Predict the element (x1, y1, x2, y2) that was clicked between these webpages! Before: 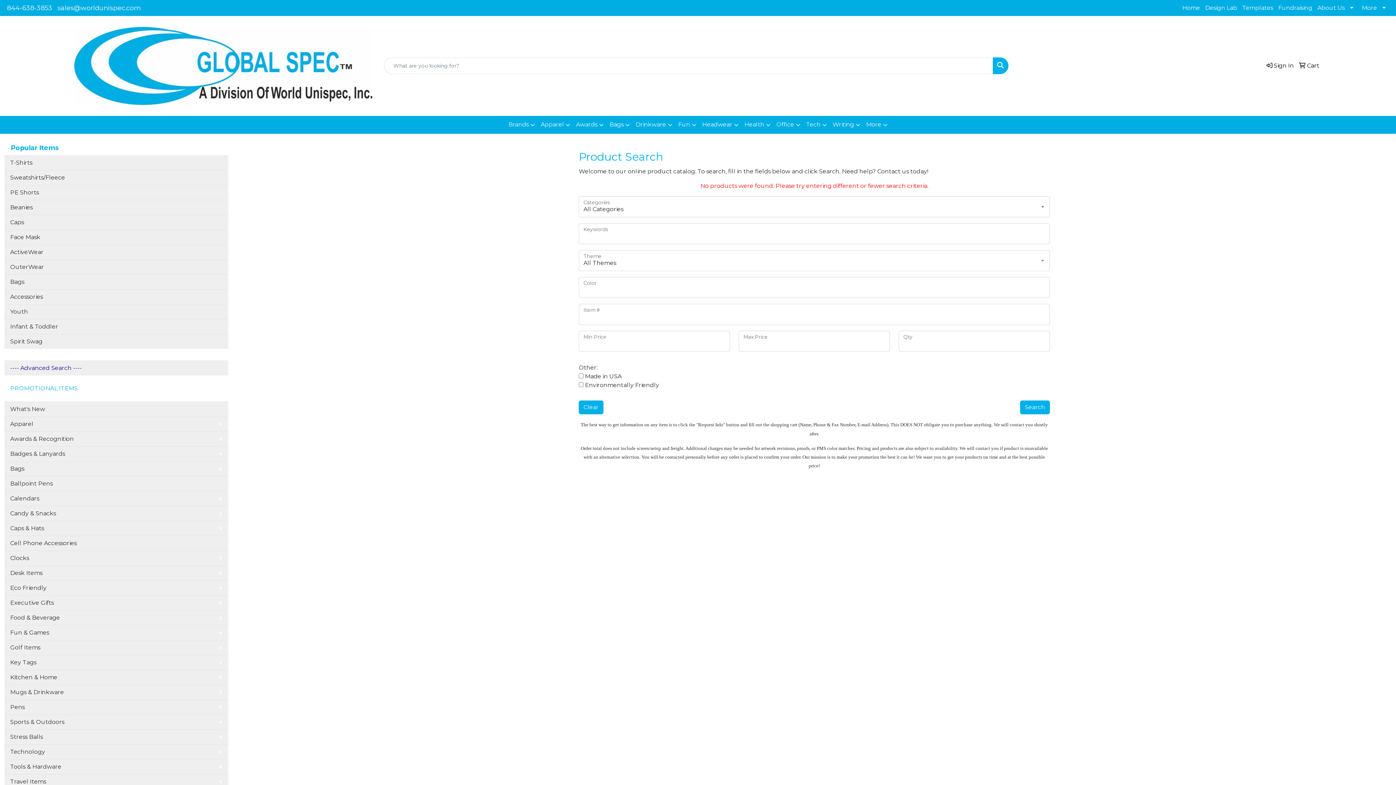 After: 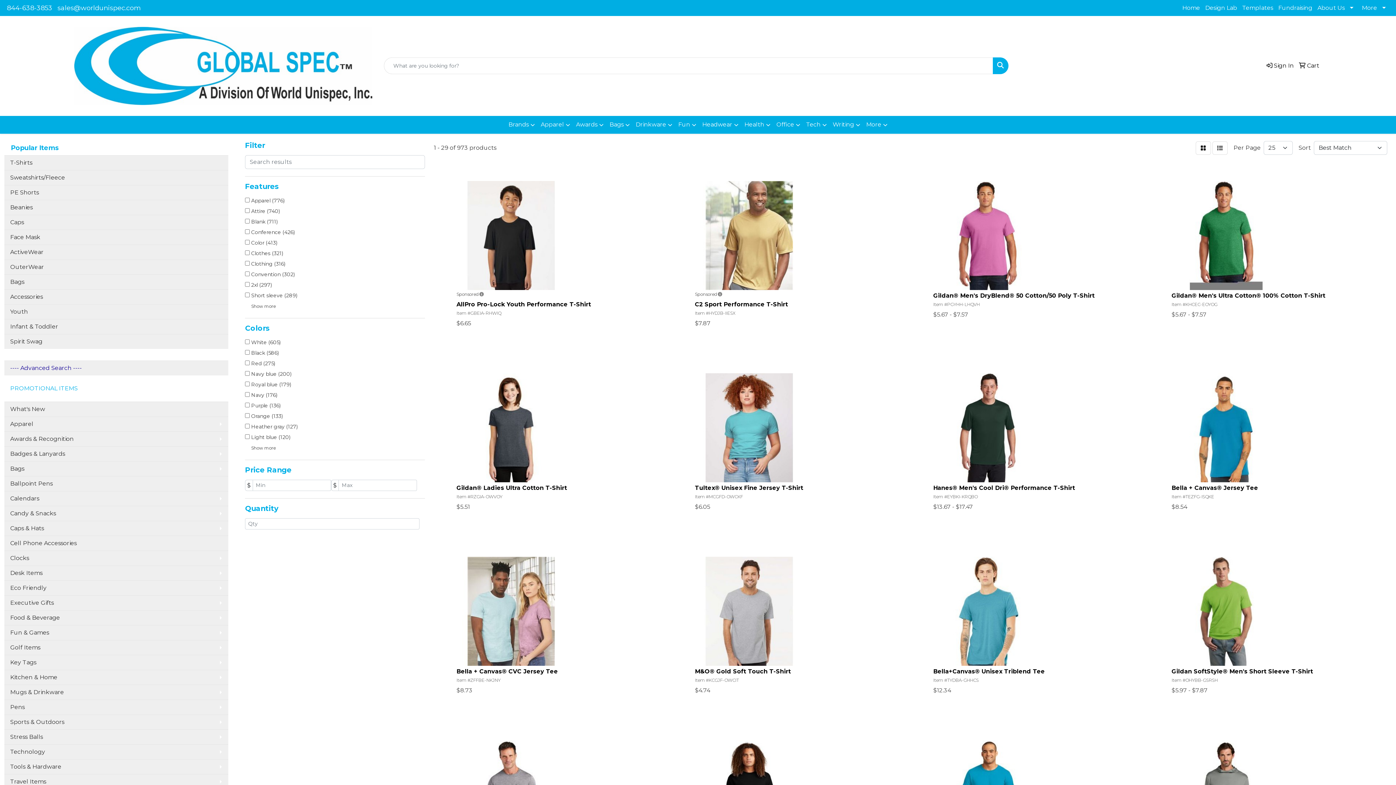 Action: bbox: (4, 155, 228, 170) label: T-Shirts